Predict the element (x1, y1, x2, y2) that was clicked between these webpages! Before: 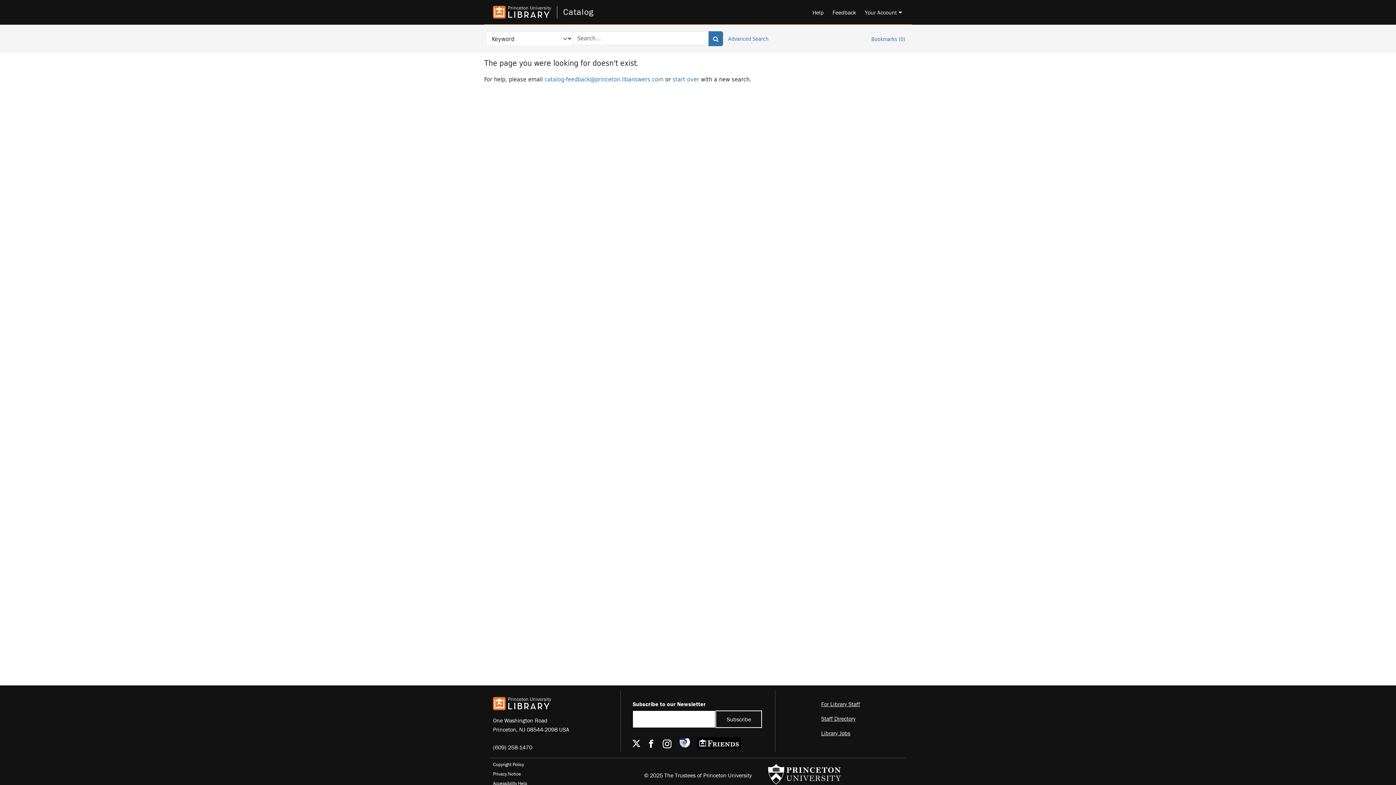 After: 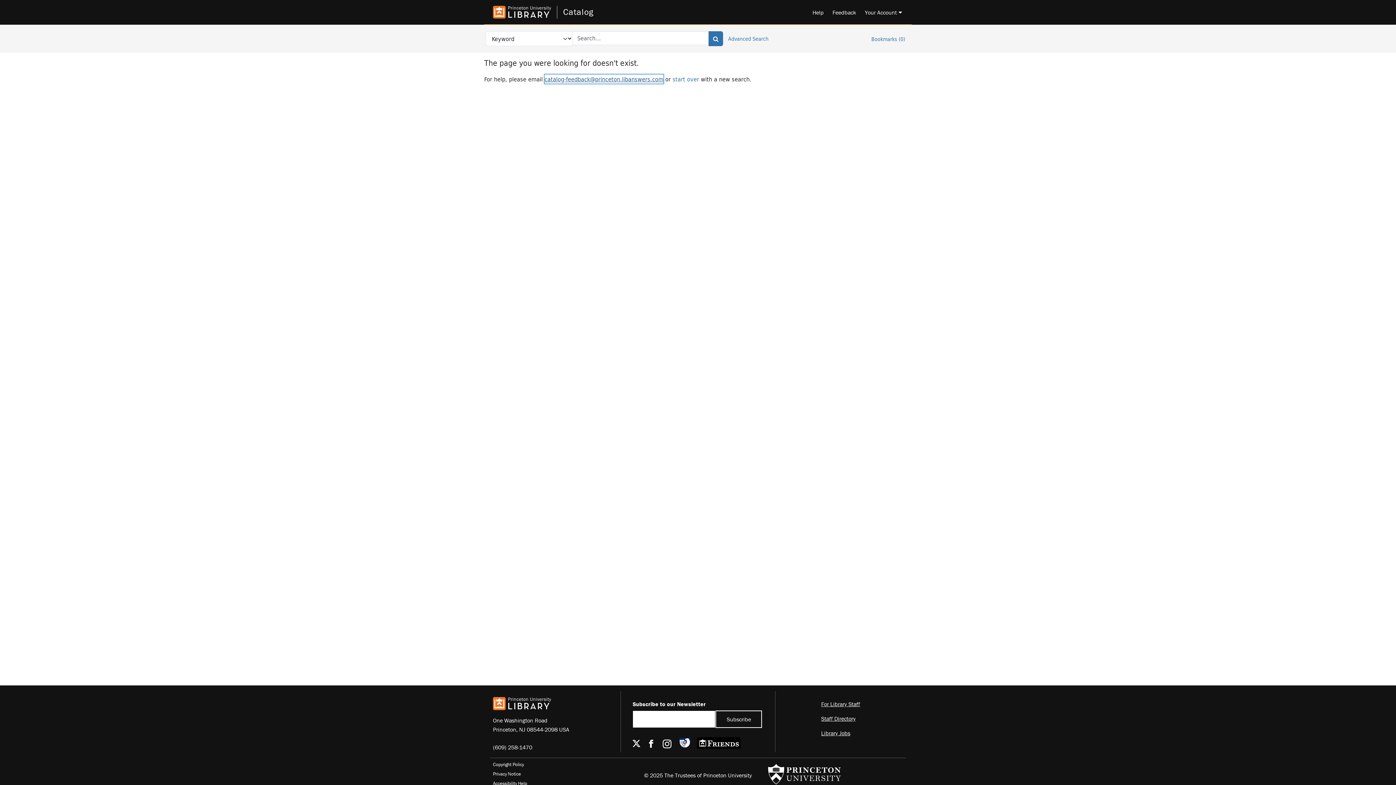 Action: label: catalog-feedback@princeton.libanswers.com bbox: (544, 74, 663, 83)